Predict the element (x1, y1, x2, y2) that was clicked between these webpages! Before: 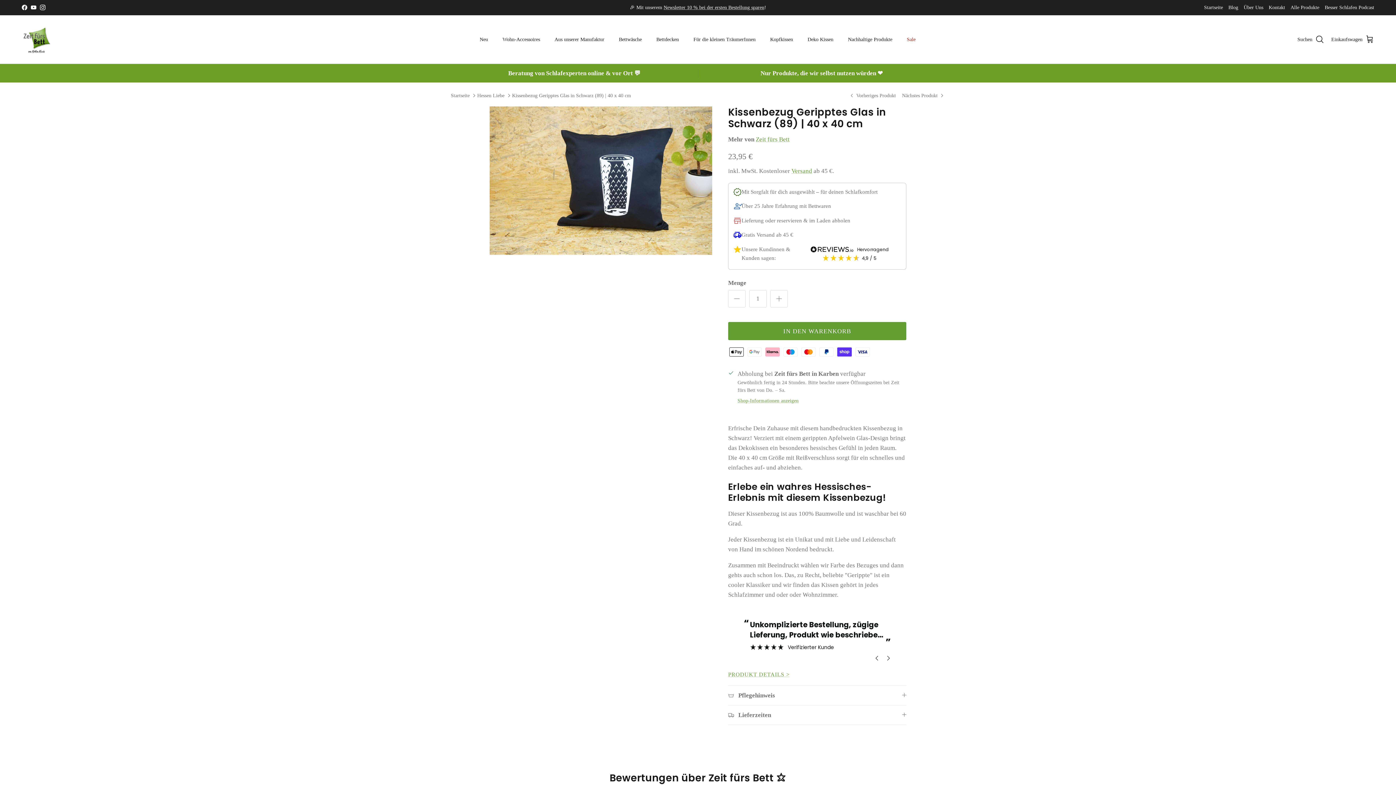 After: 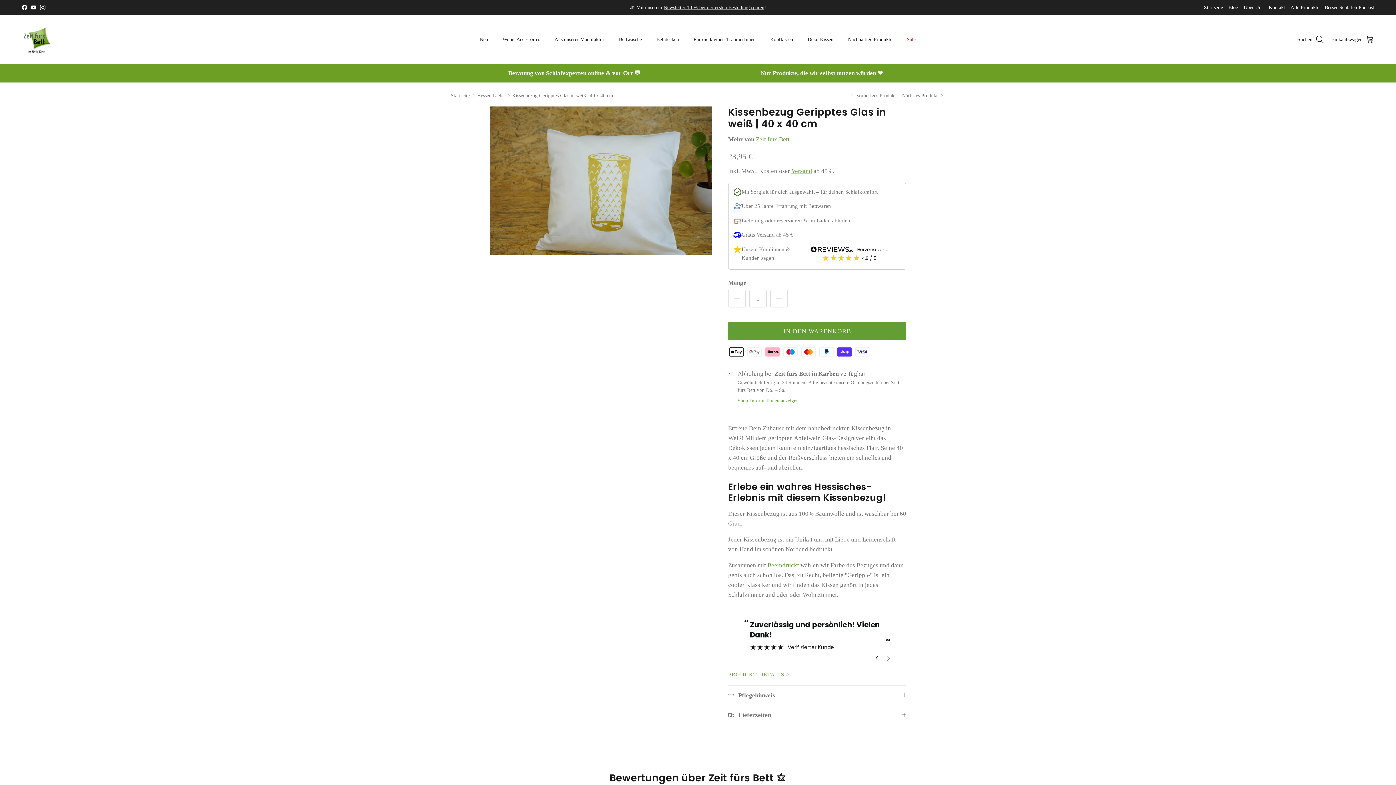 Action: bbox: (848, 91, 896, 99) label:  Vorheriges Produkt